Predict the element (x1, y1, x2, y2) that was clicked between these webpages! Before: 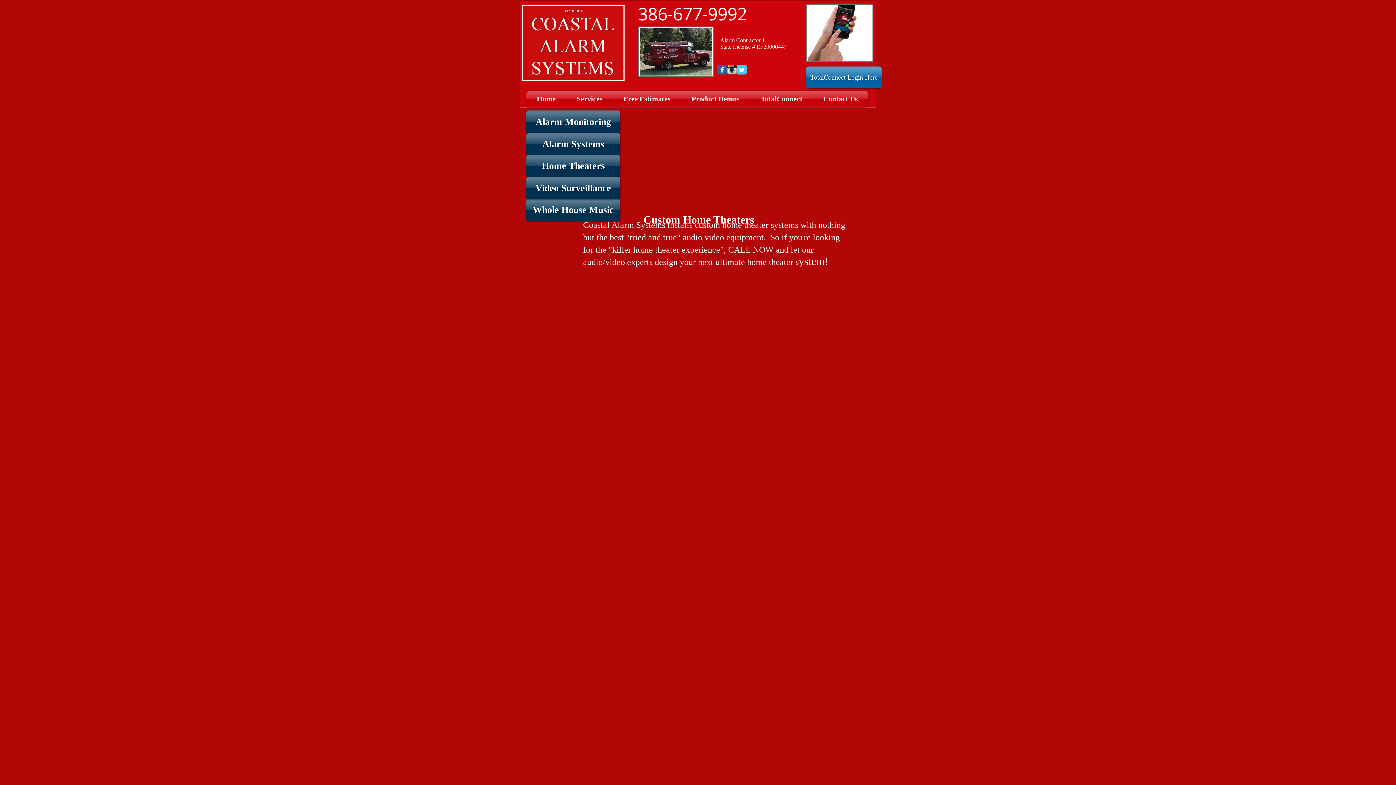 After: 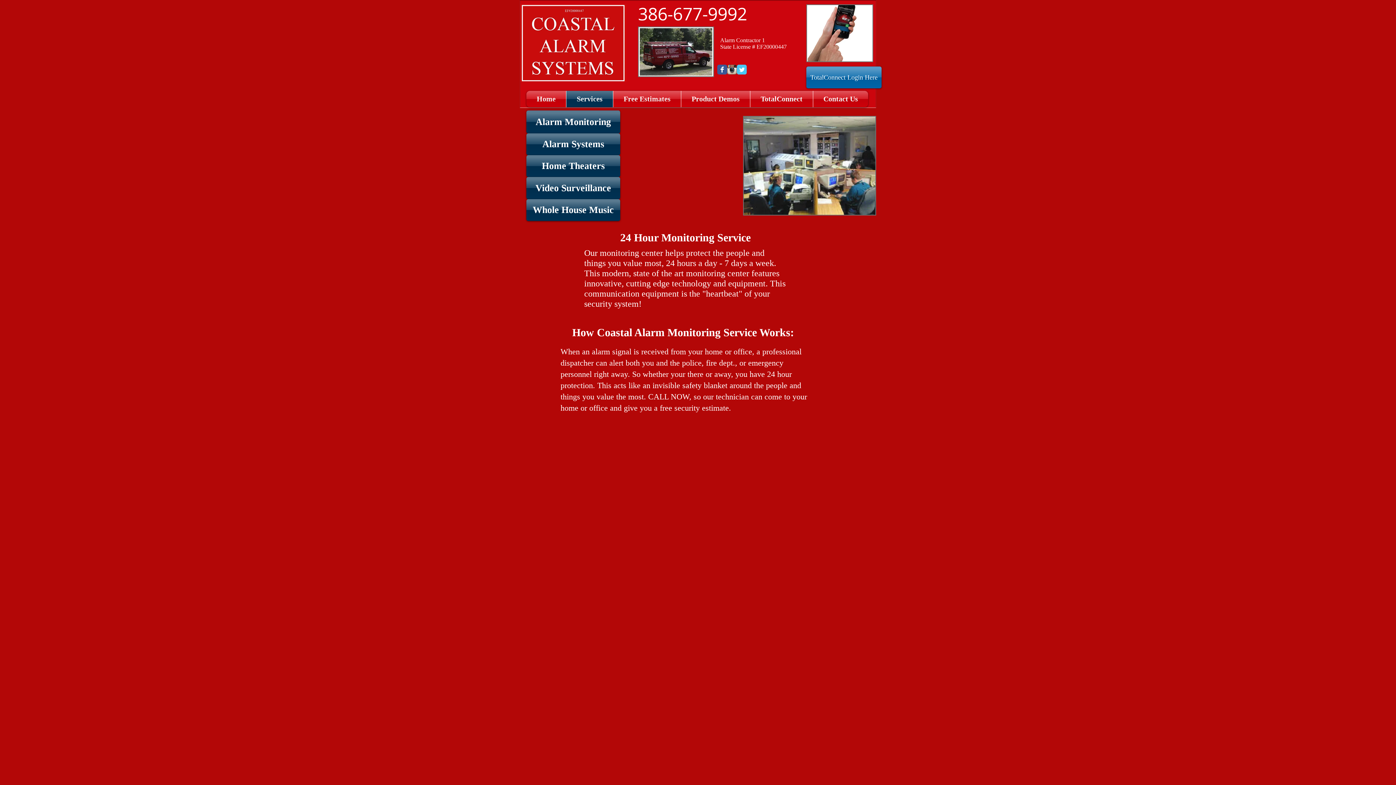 Action: label: Alarm Monitoring bbox: (526, 110, 620, 133)